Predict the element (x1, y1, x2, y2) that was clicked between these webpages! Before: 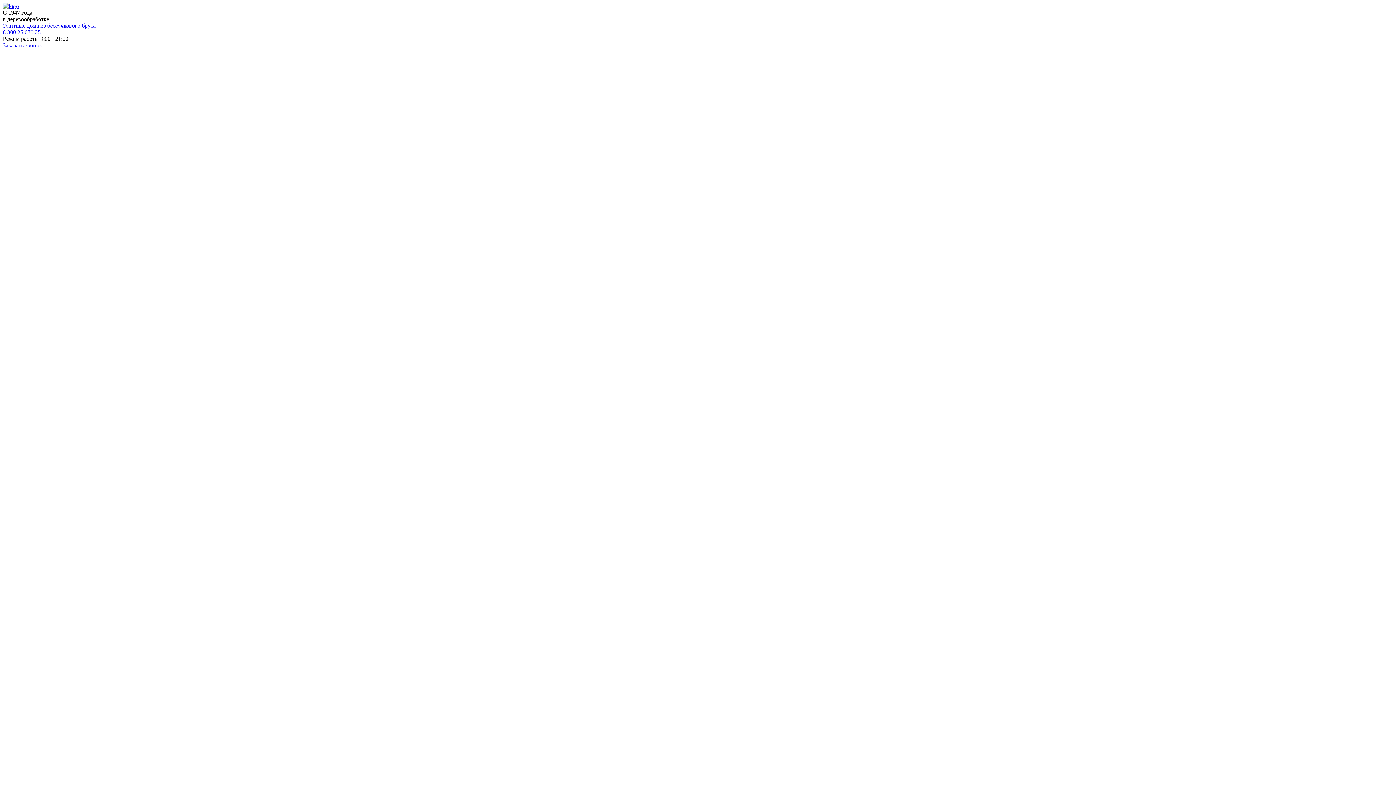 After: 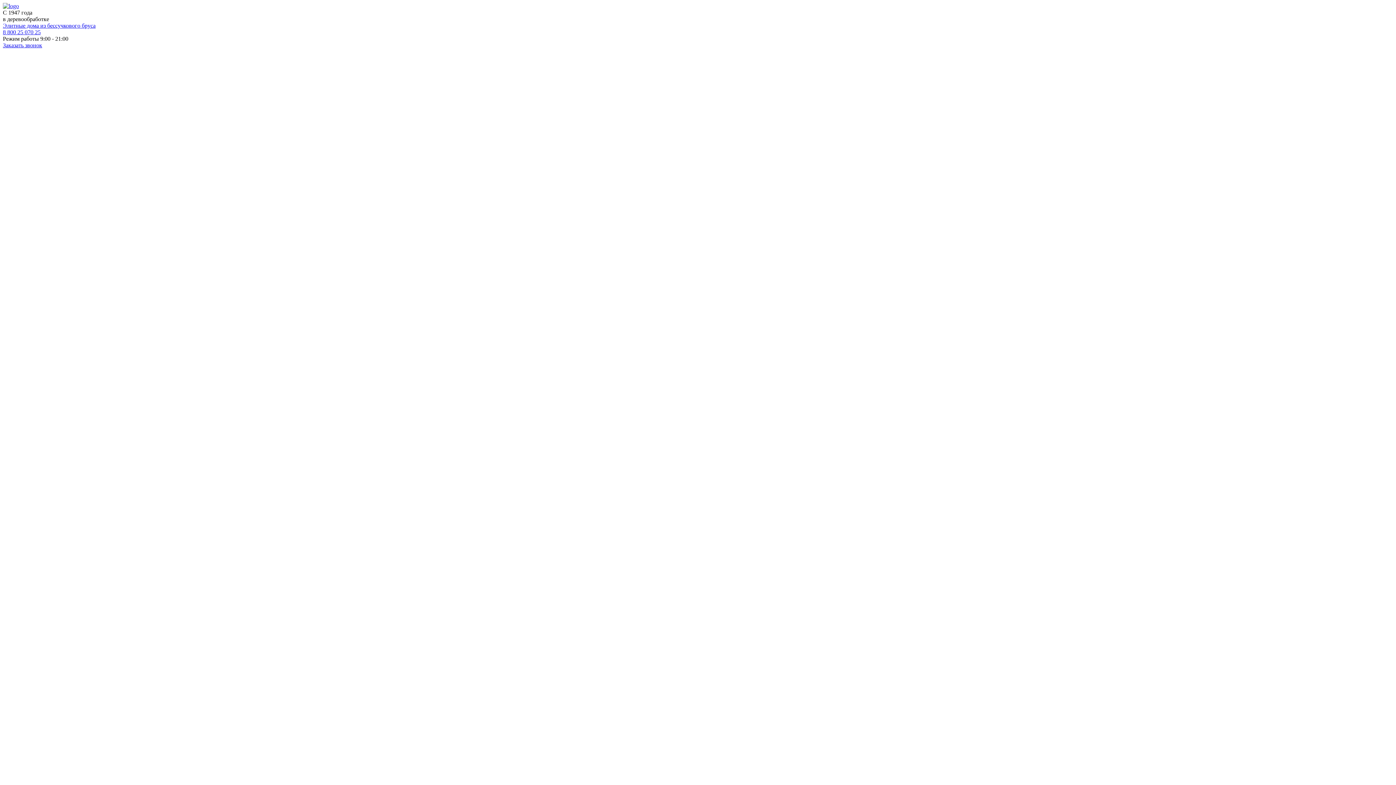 Action: label: Элитные дома из бессучкового бруса bbox: (2, 22, 95, 28)